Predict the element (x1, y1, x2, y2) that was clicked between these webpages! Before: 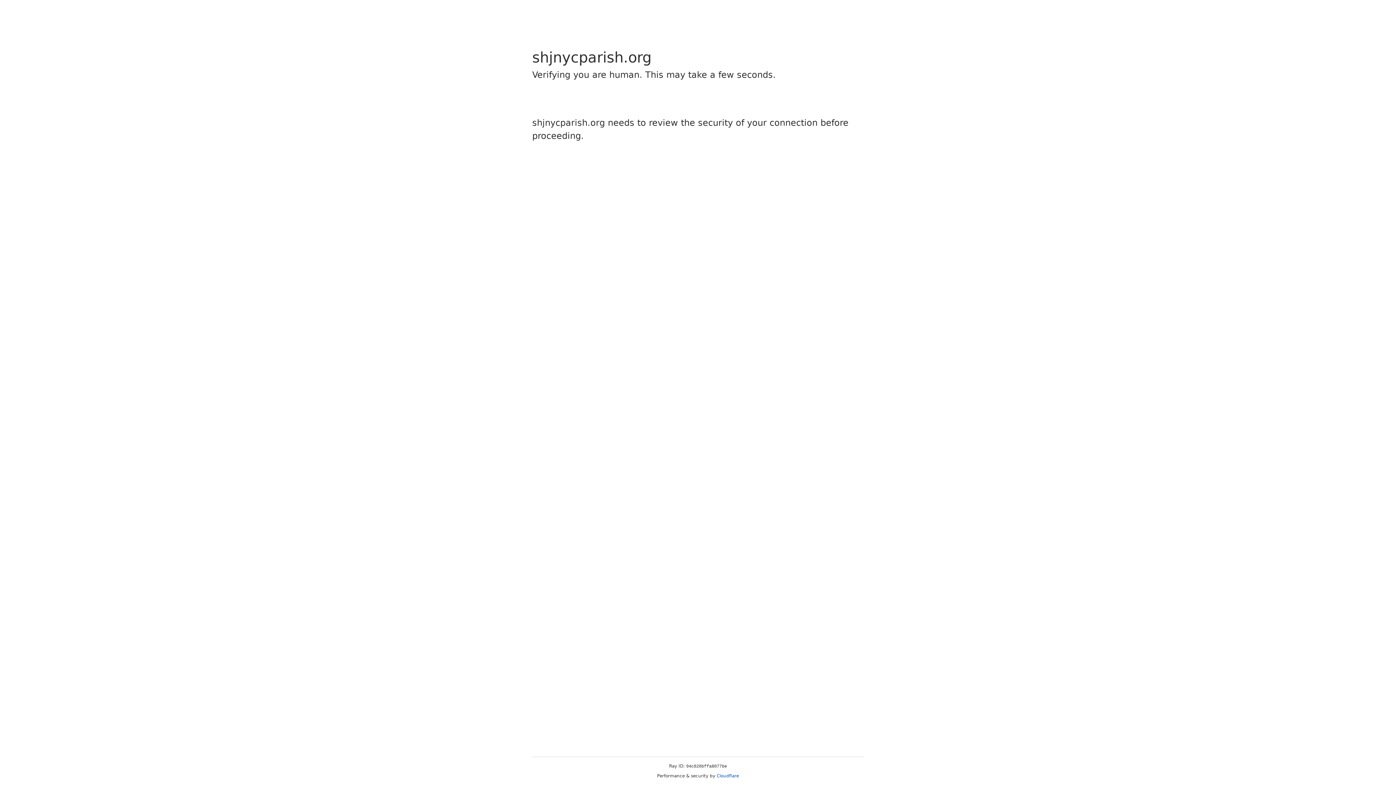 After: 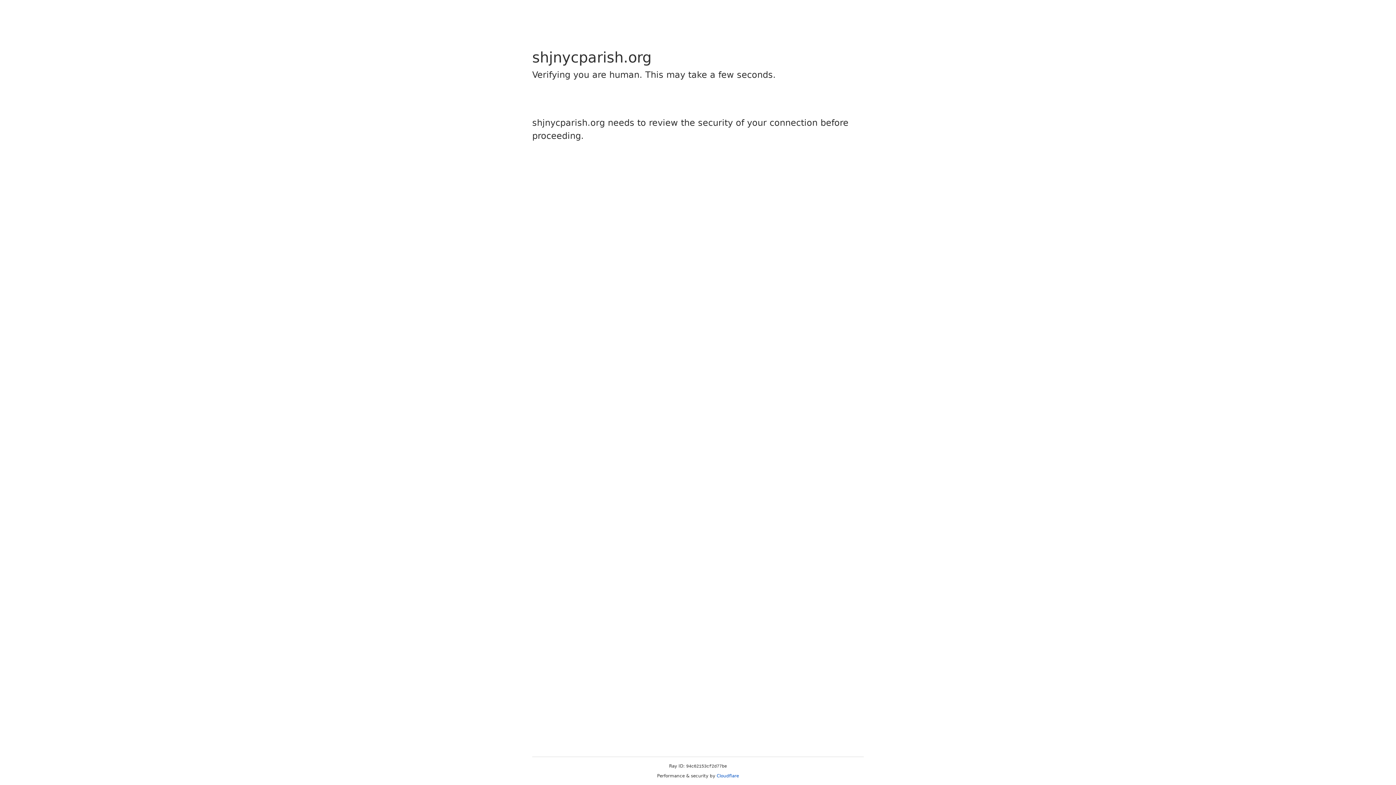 Action: bbox: (716, 773, 739, 778) label: Cloudflare